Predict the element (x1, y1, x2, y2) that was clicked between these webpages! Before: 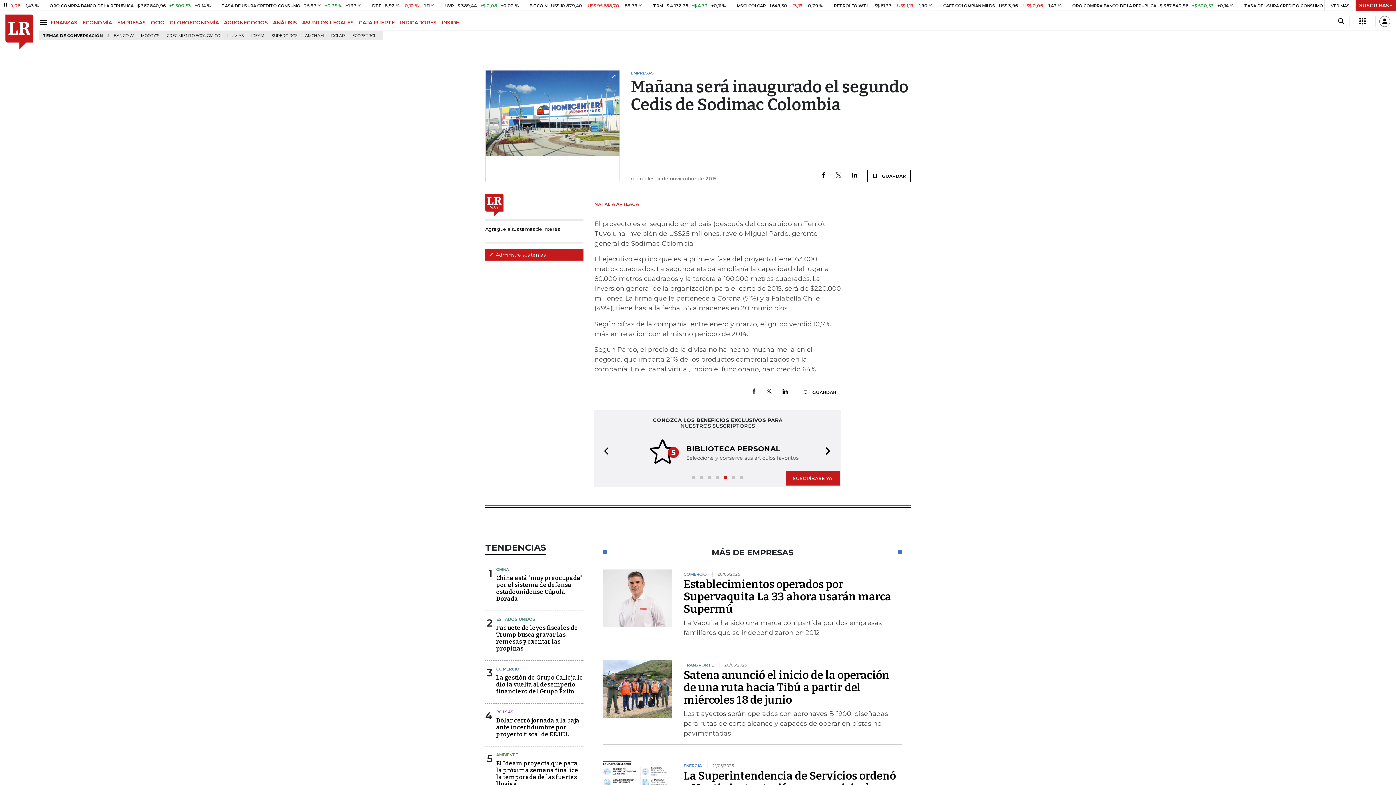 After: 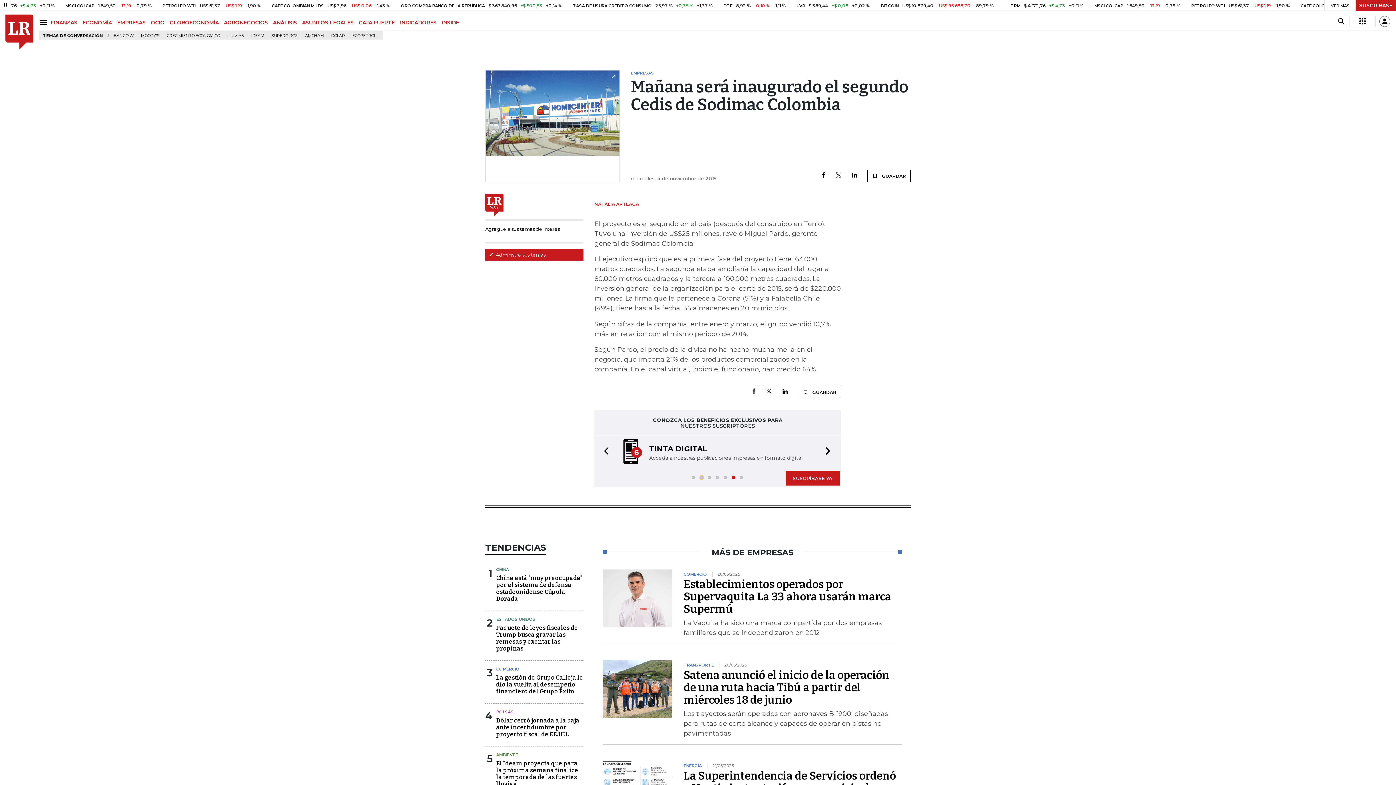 Action: bbox: (700, 476, 703, 479) label: Goto slide 2